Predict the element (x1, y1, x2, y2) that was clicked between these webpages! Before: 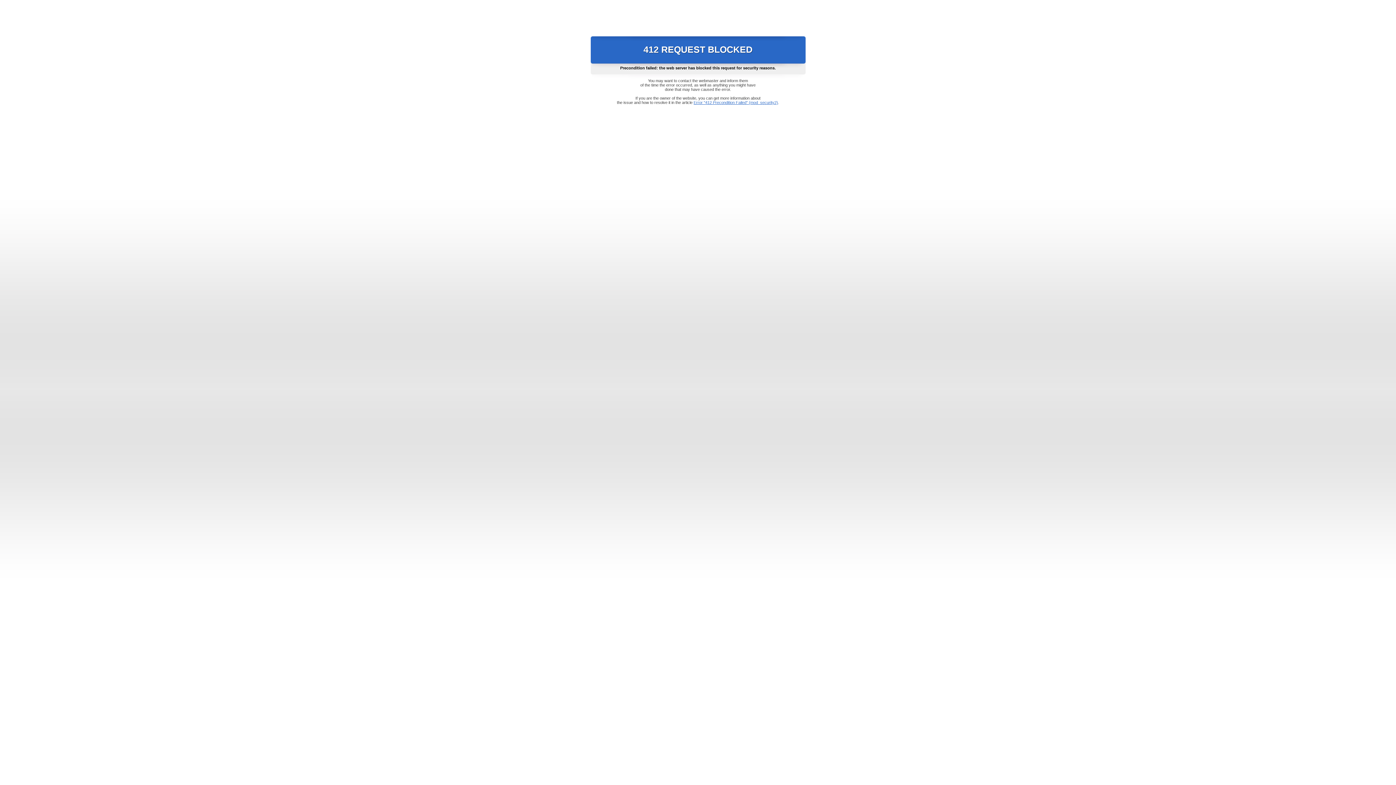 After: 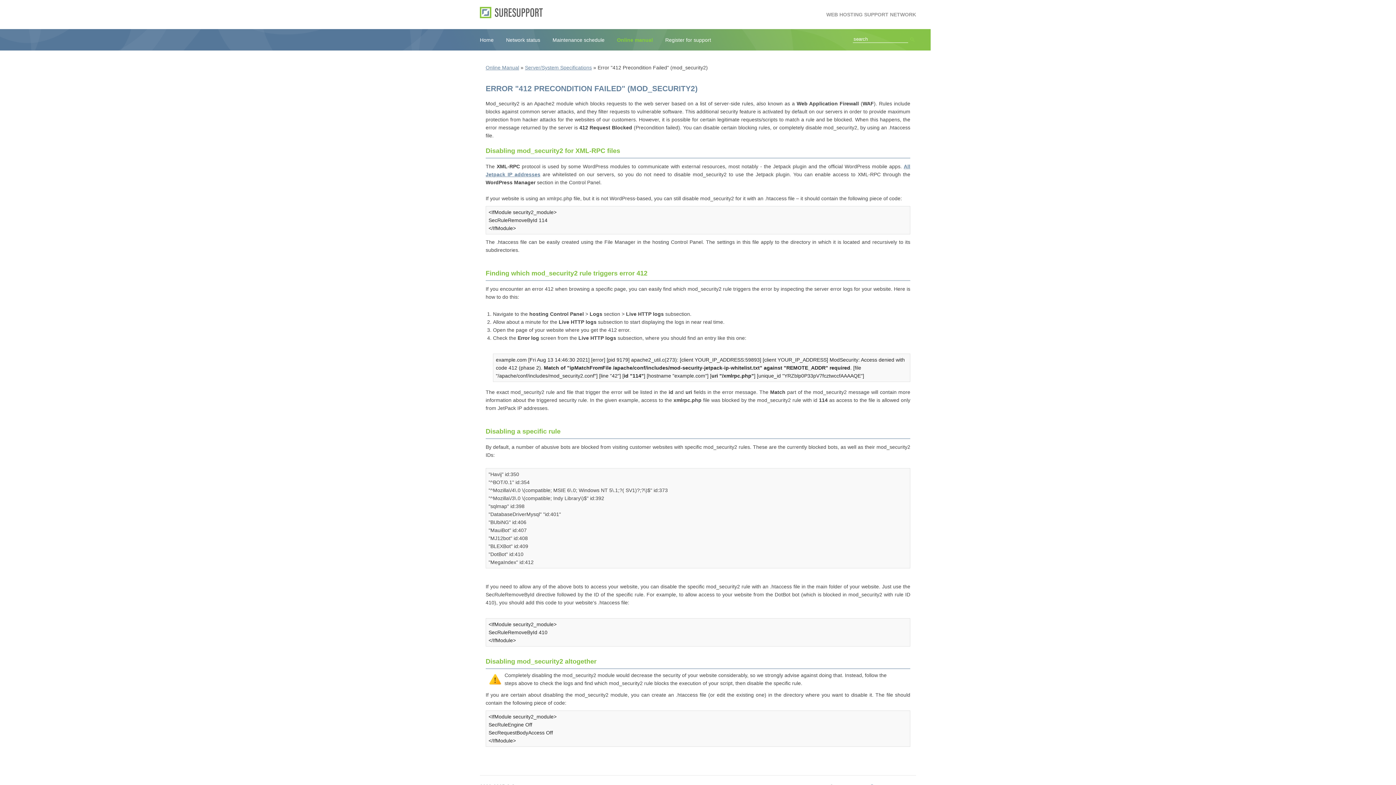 Action: label: Error "412 Precondition Failed" (mod_security2) bbox: (693, 100, 778, 104)